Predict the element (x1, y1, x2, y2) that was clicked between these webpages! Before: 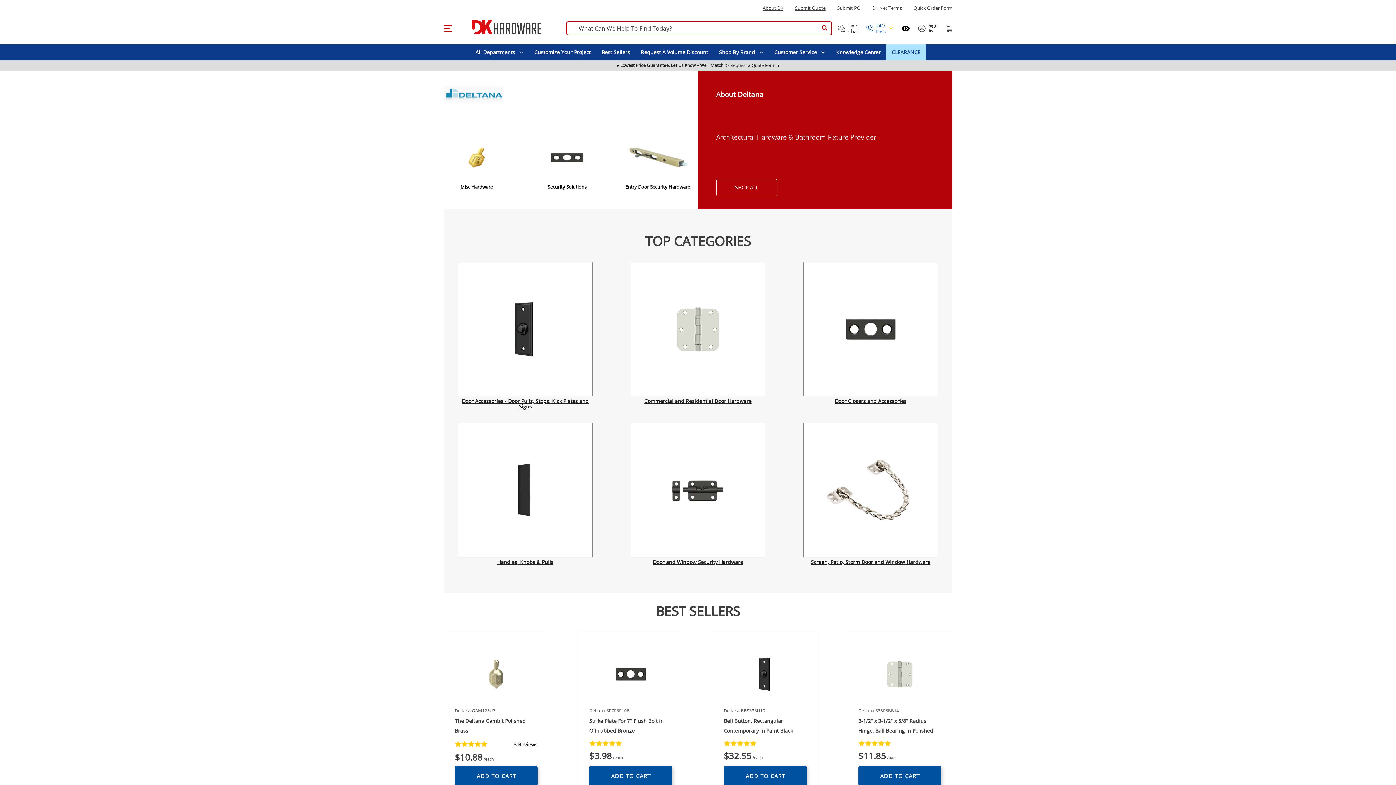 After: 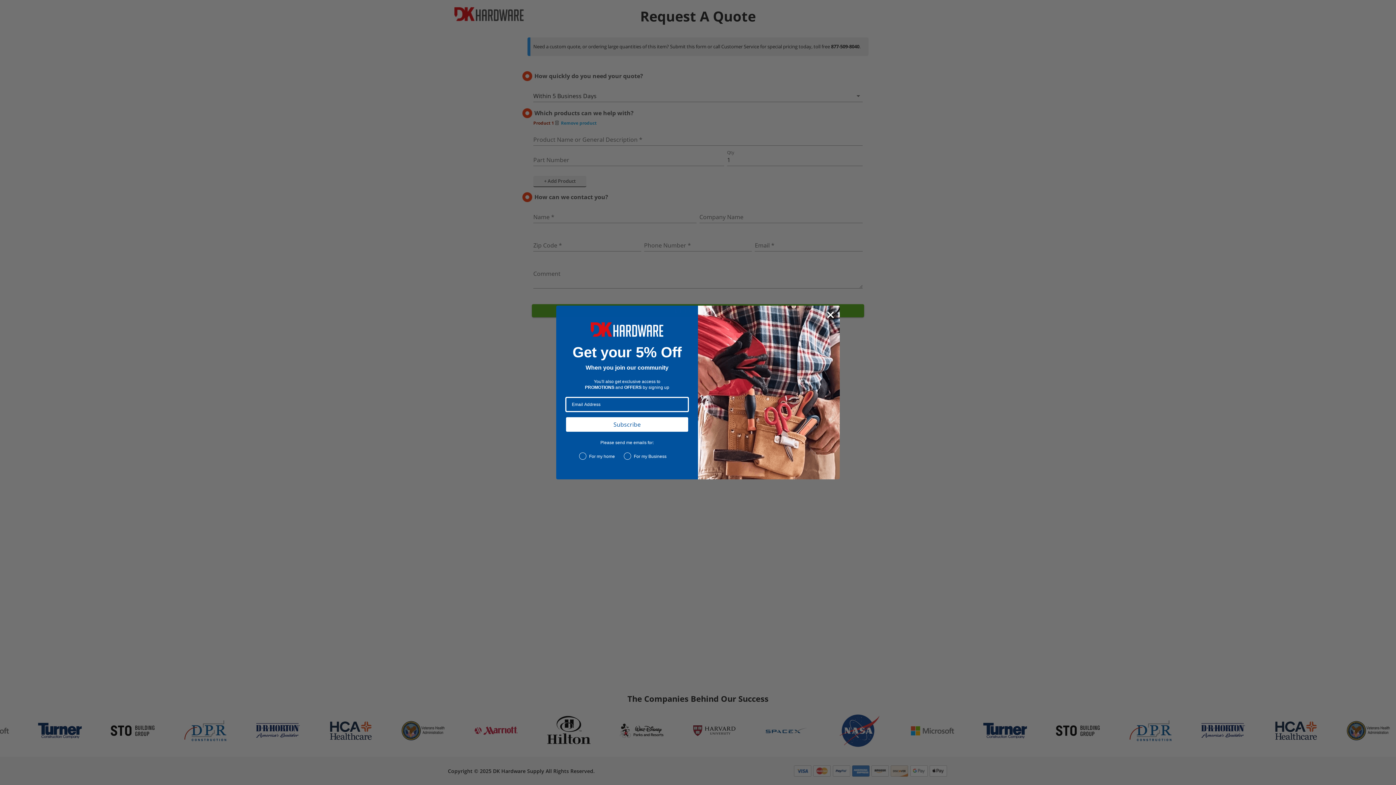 Action: label: Looking for something custom? Reach out, and we’ll create it just for you! - Custom Quote Form bbox: (597, 62, 798, 68)